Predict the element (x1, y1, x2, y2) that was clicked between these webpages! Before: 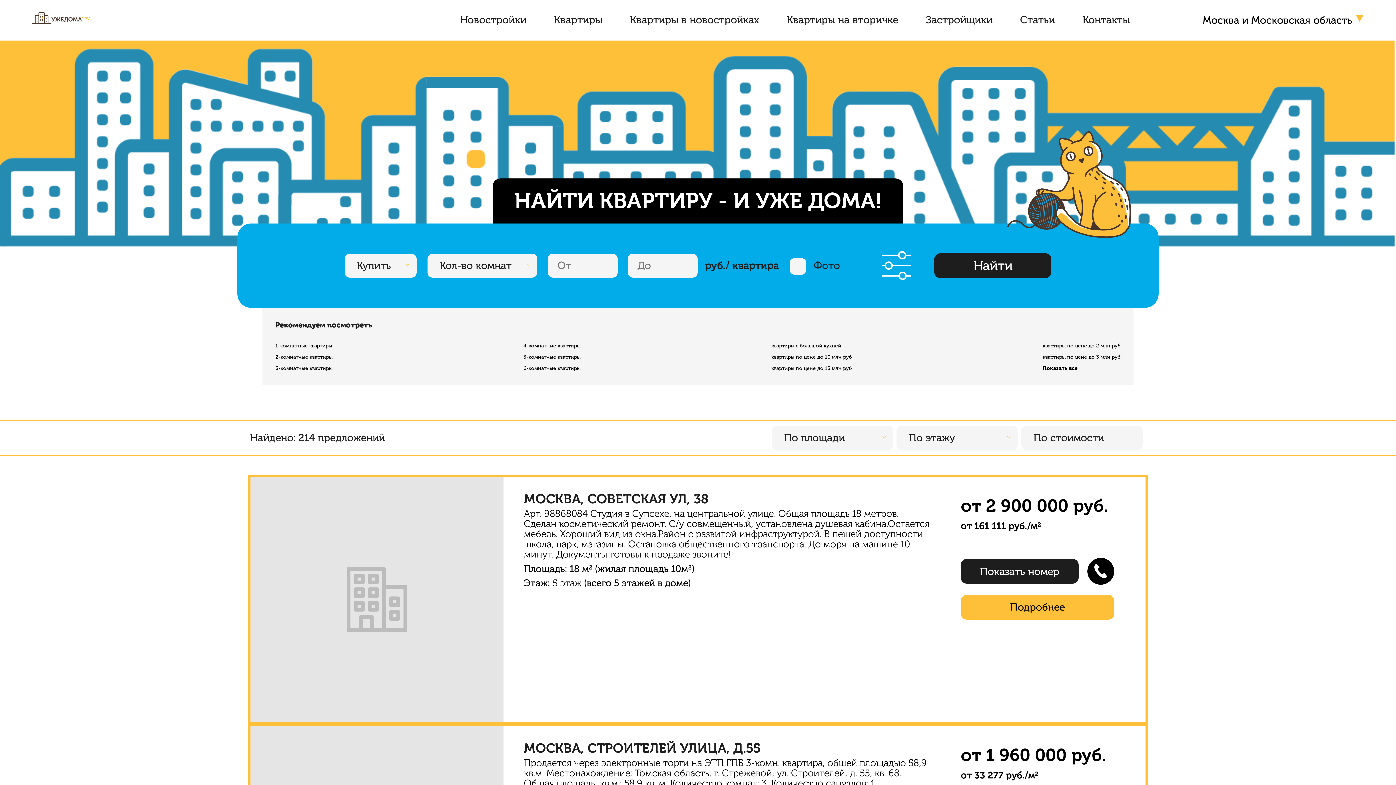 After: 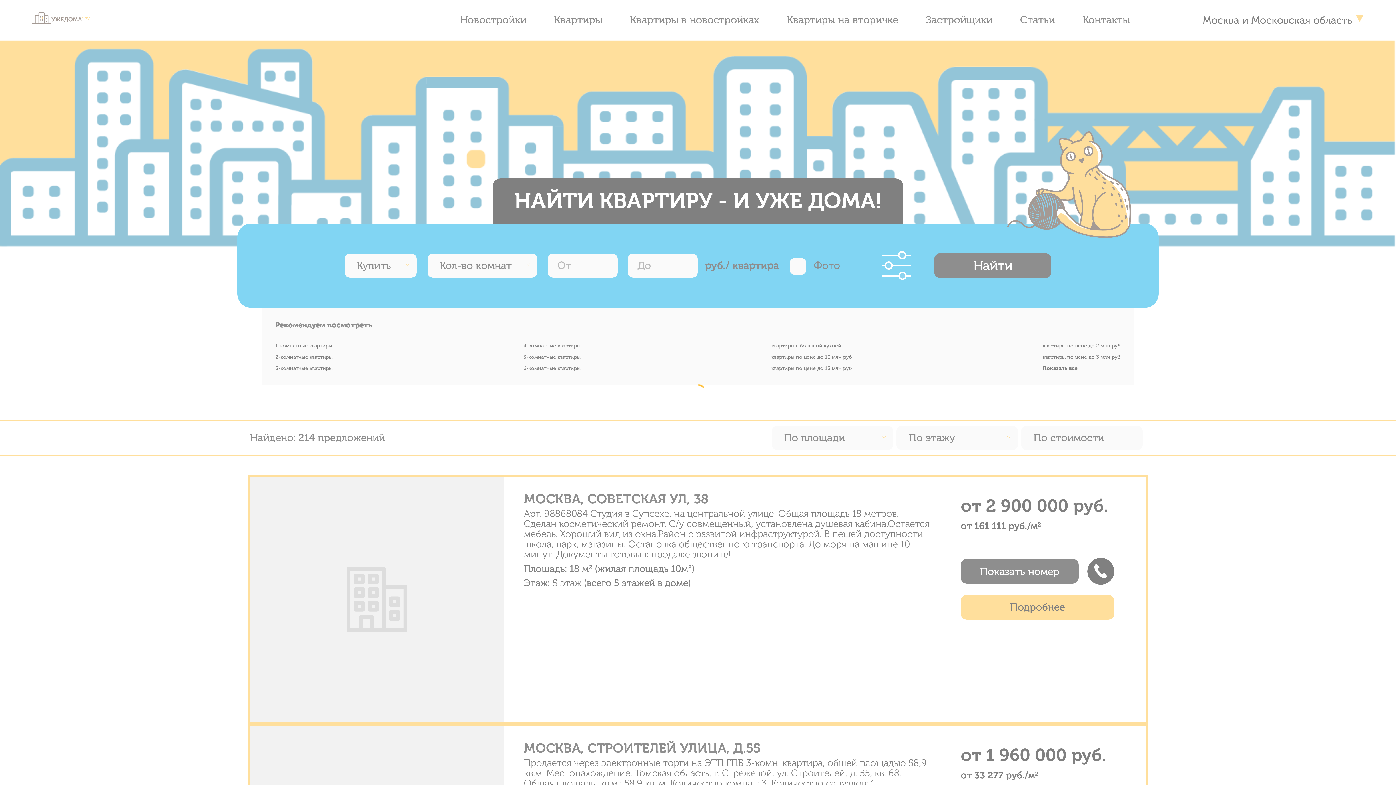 Action: bbox: (523, 342, 580, 349) label: 4-комнатные квартиры